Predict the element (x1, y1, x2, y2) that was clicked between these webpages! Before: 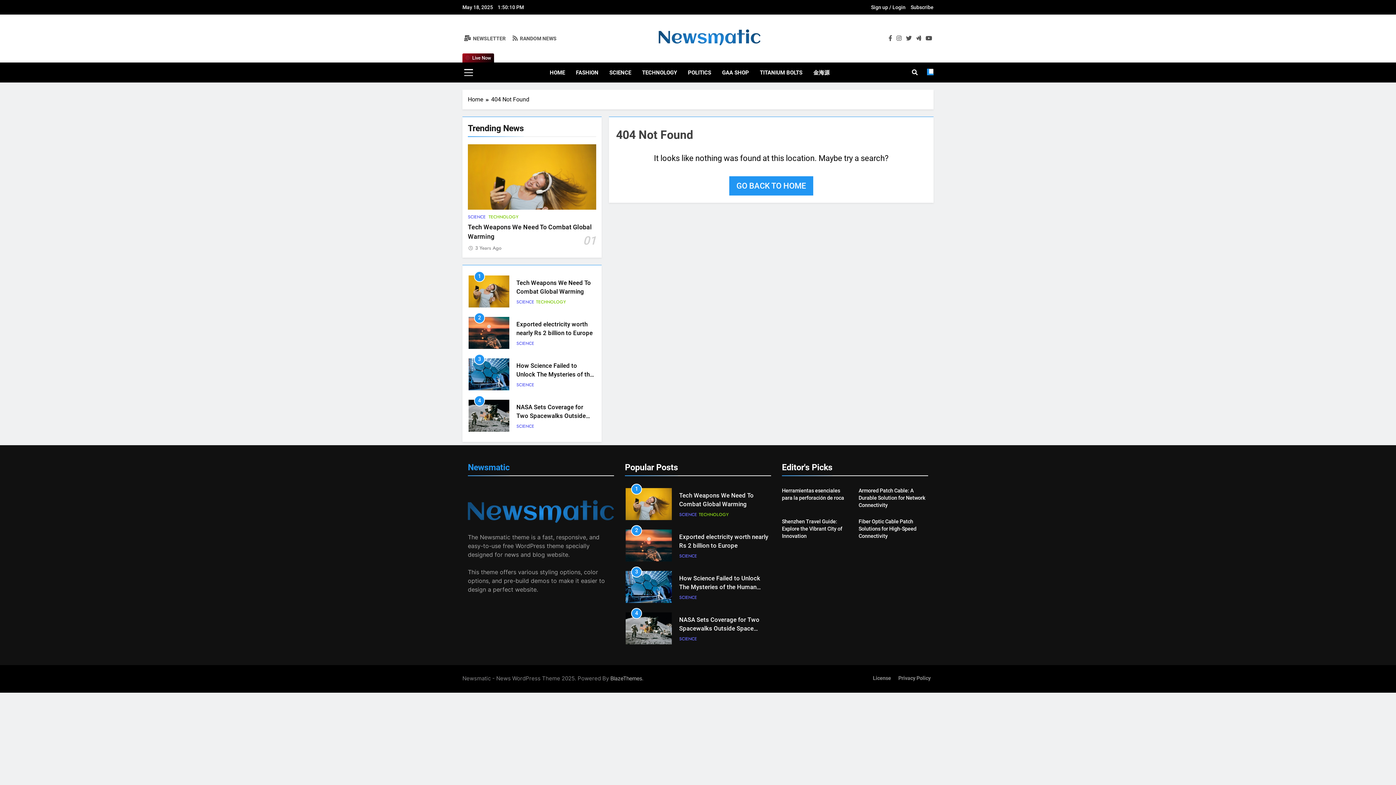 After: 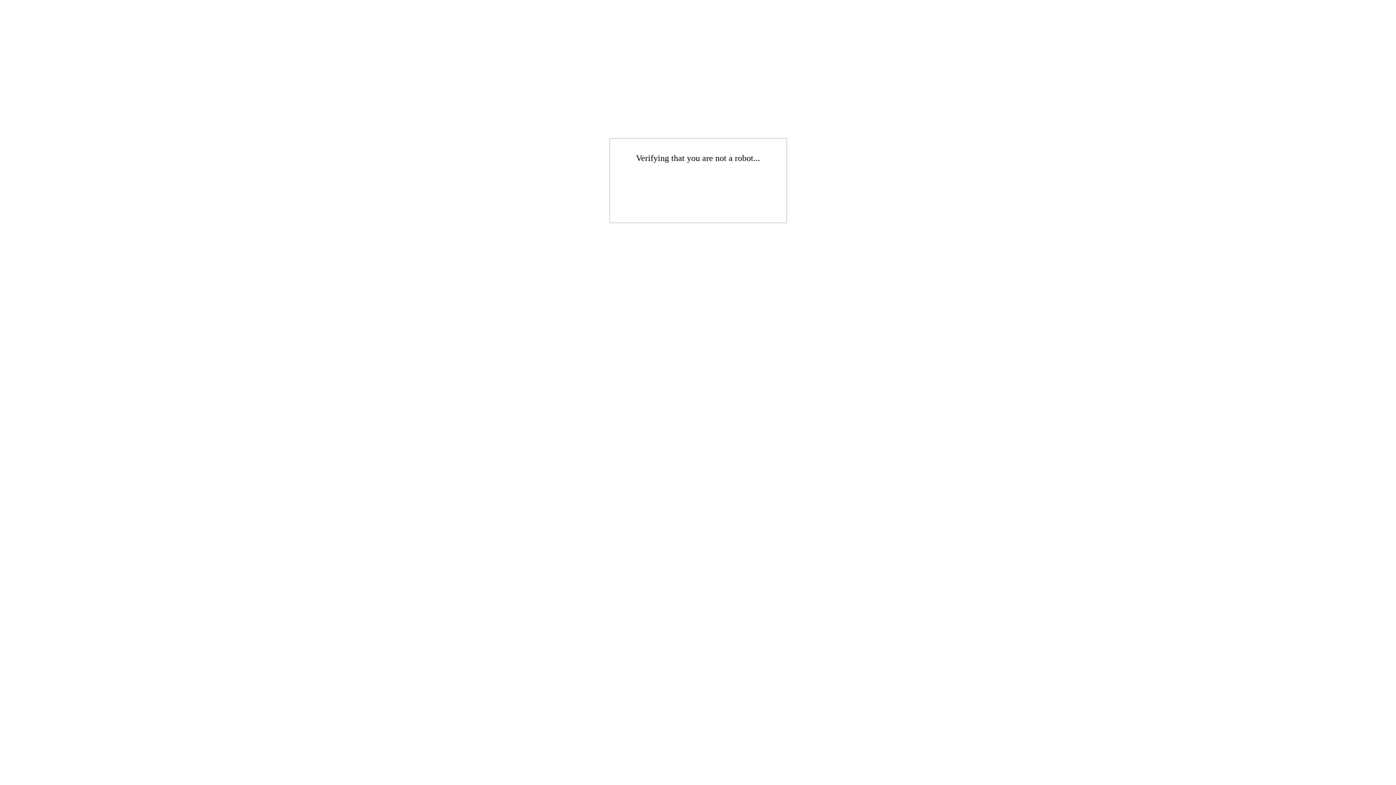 Action: bbox: (871, 4, 905, 10) label: Sign up / Login